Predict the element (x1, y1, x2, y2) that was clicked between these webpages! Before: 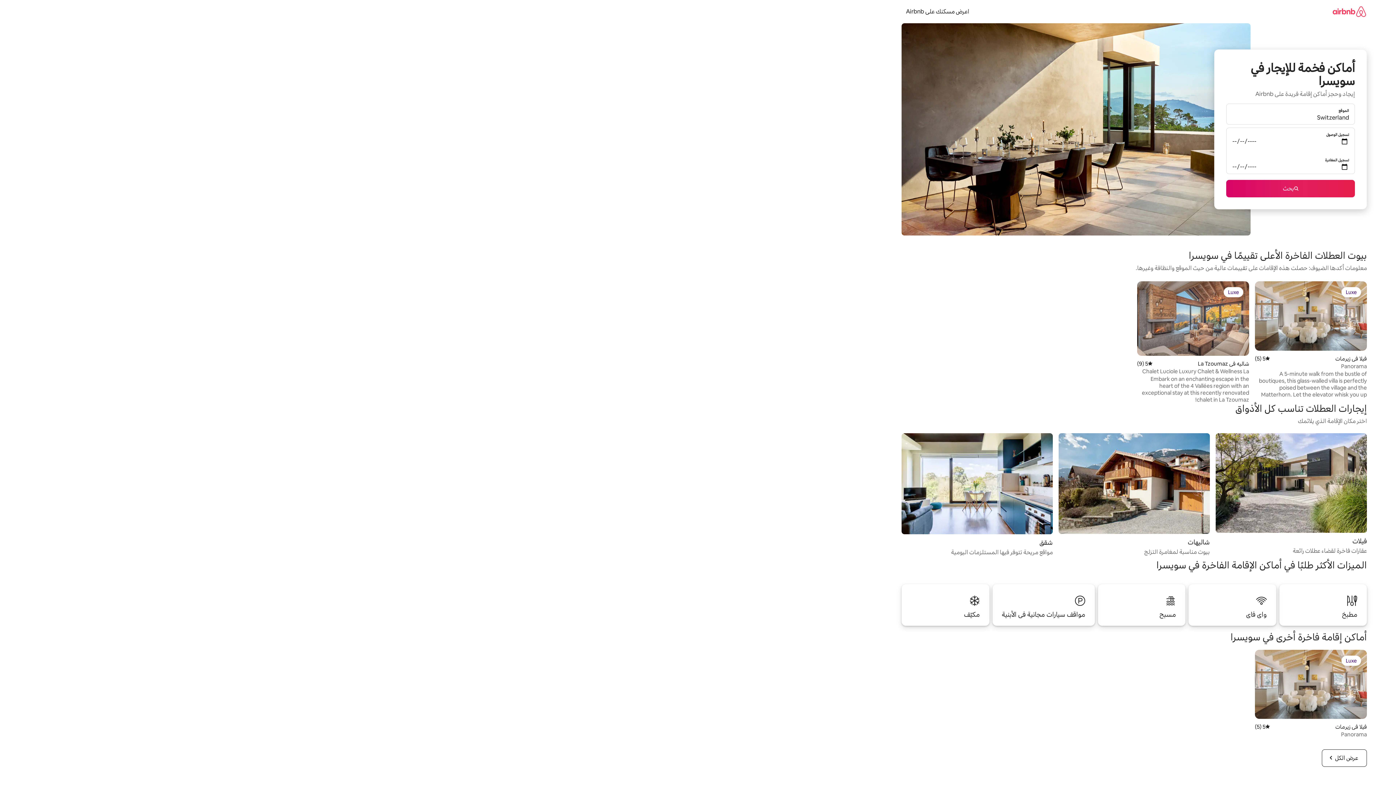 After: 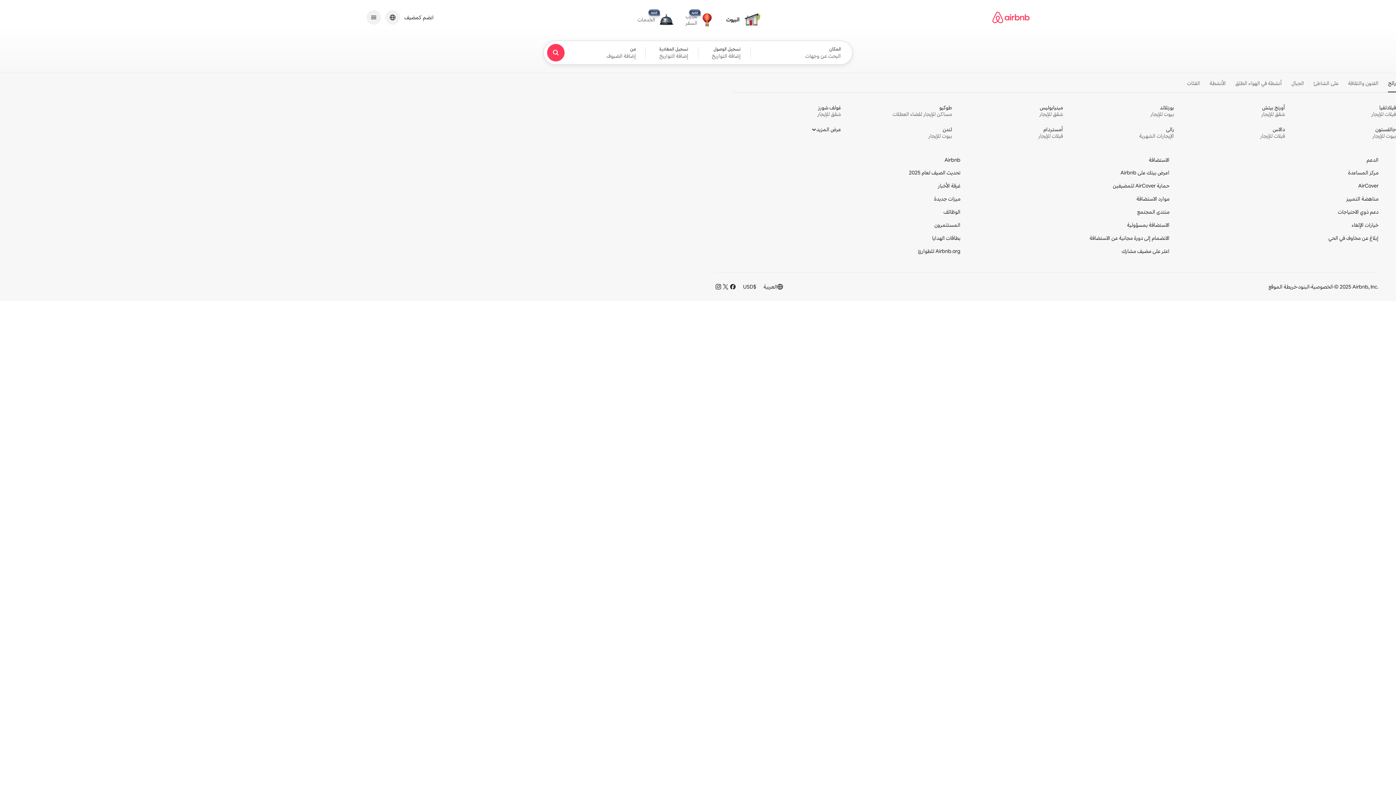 Action: bbox: (1332, 0, 1367, 22)